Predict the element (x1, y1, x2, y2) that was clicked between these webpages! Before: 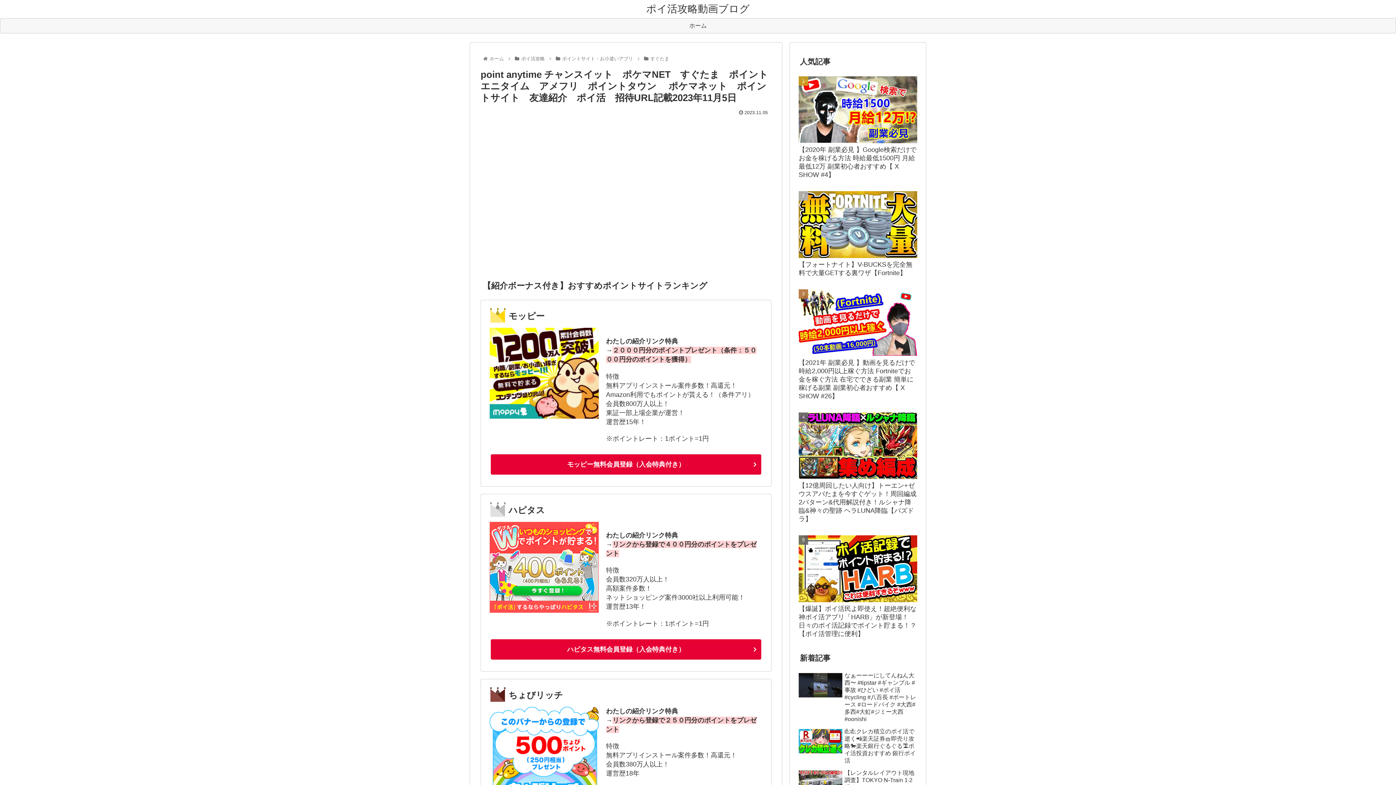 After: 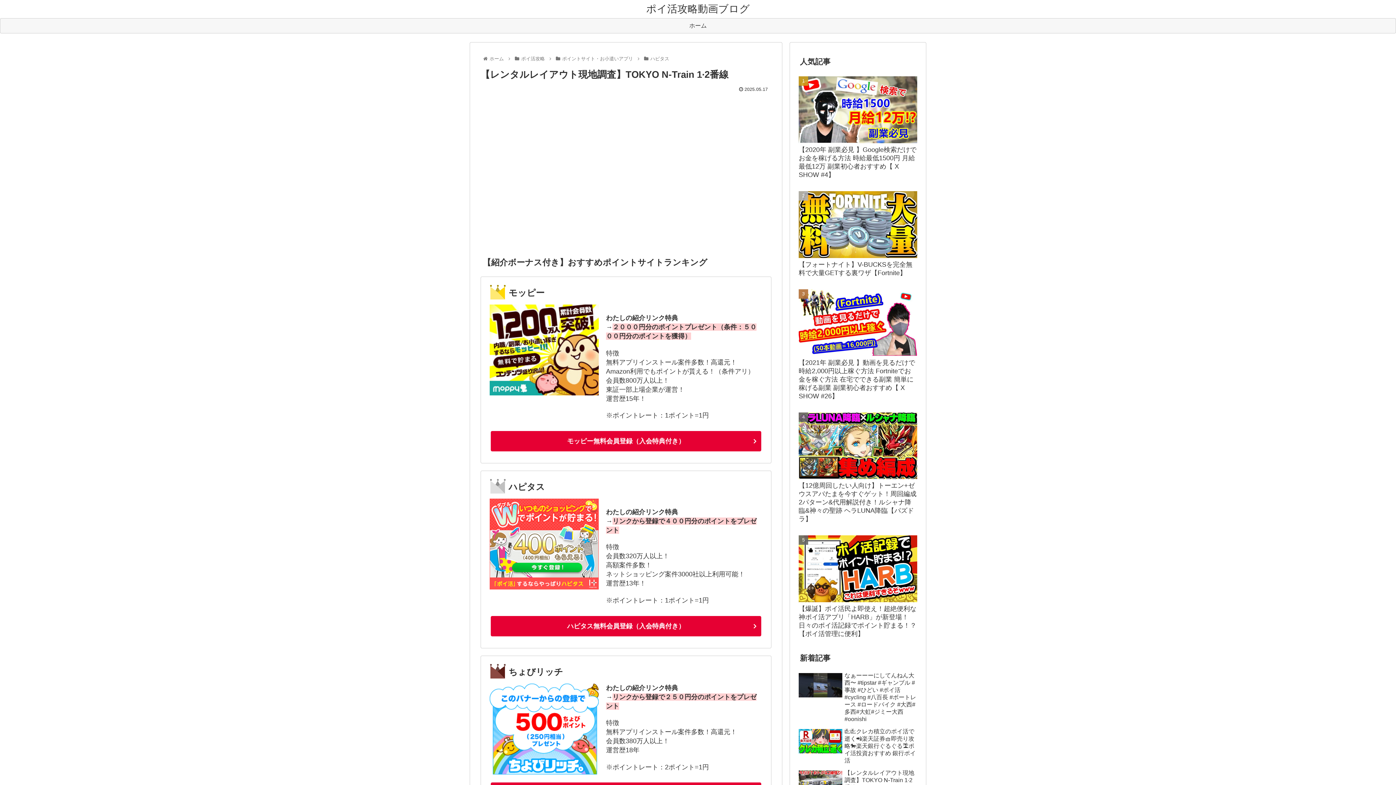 Action: bbox: (797, 767, 919, 799) label: 【レンタルレイアウト現地調査】TOKYO N-Train 1·2番線